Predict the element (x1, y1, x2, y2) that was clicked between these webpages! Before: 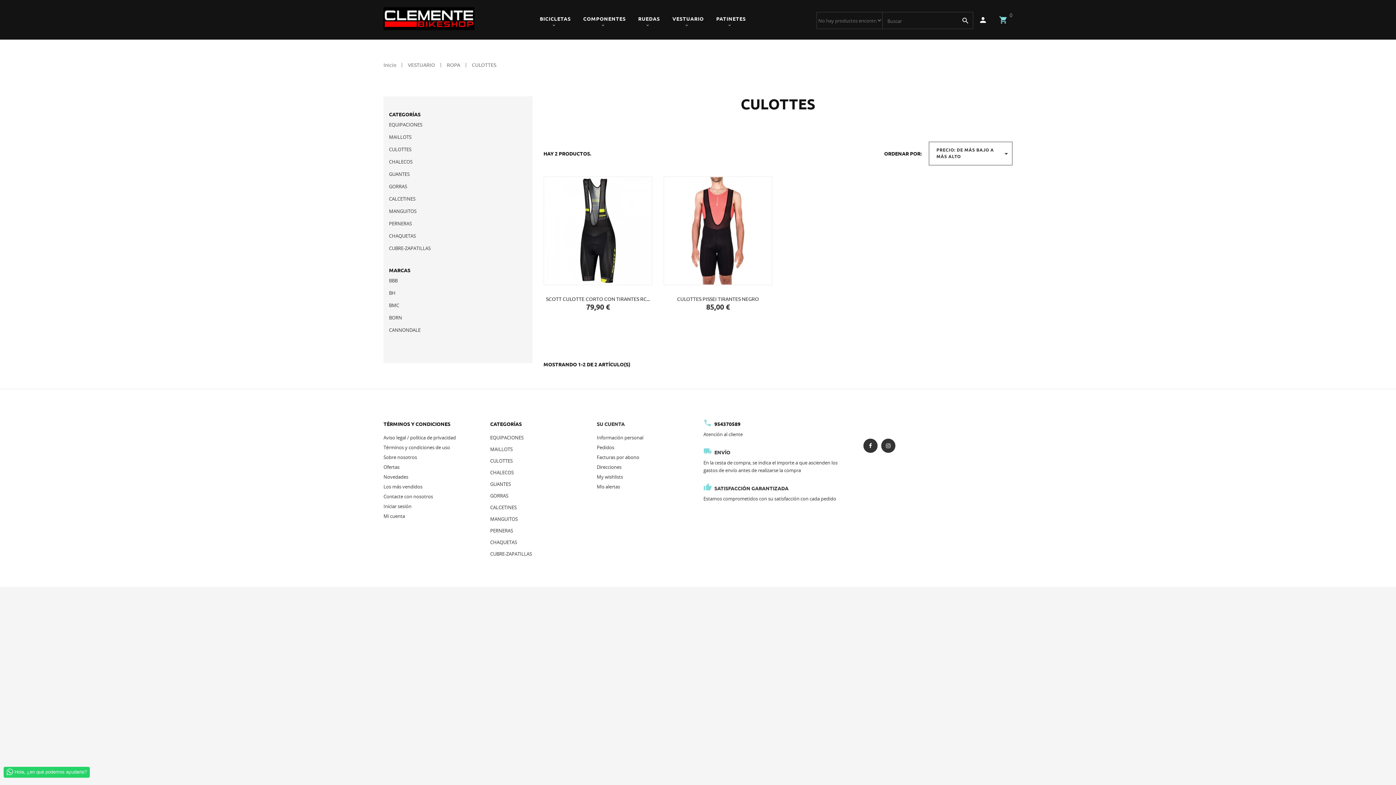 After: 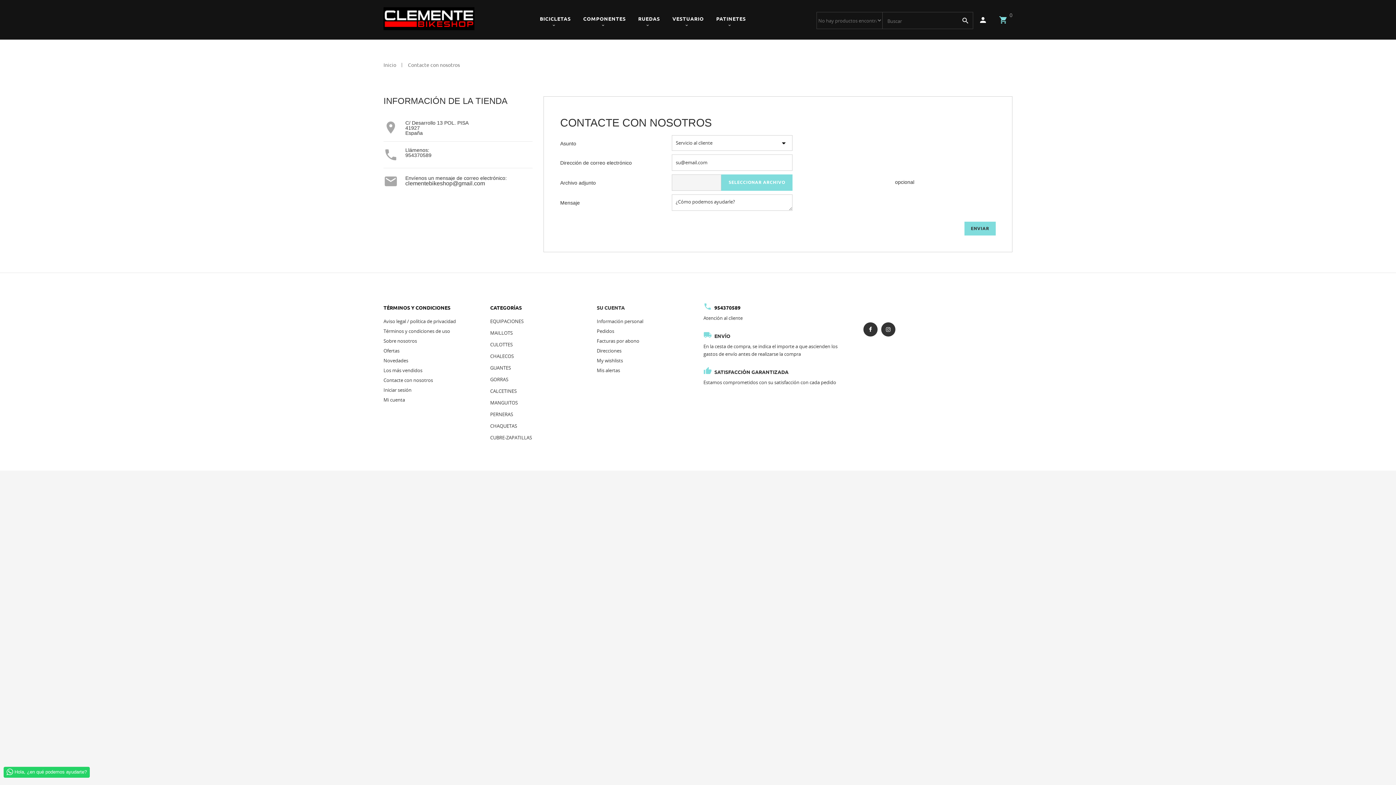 Action: bbox: (383, 493, 433, 500) label: Contacte con nosotros